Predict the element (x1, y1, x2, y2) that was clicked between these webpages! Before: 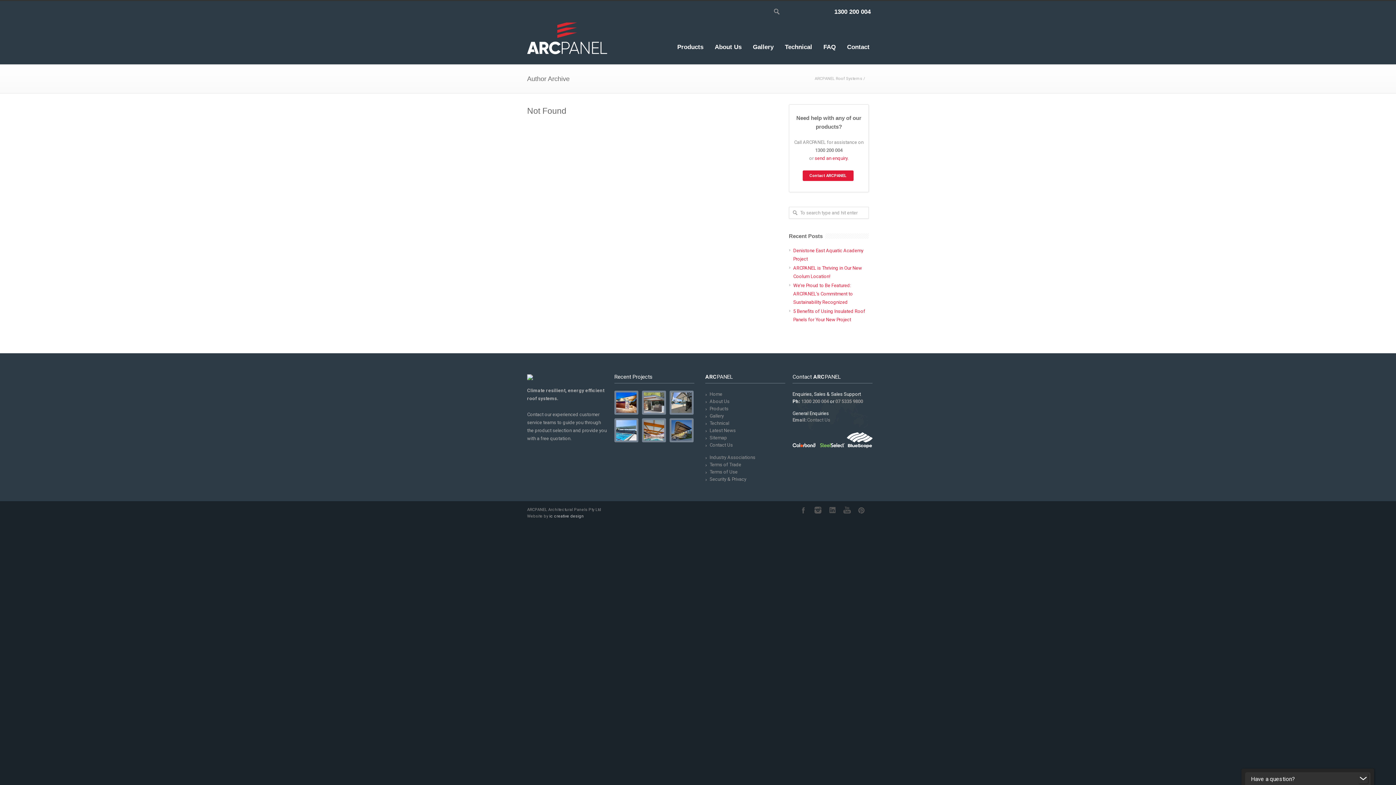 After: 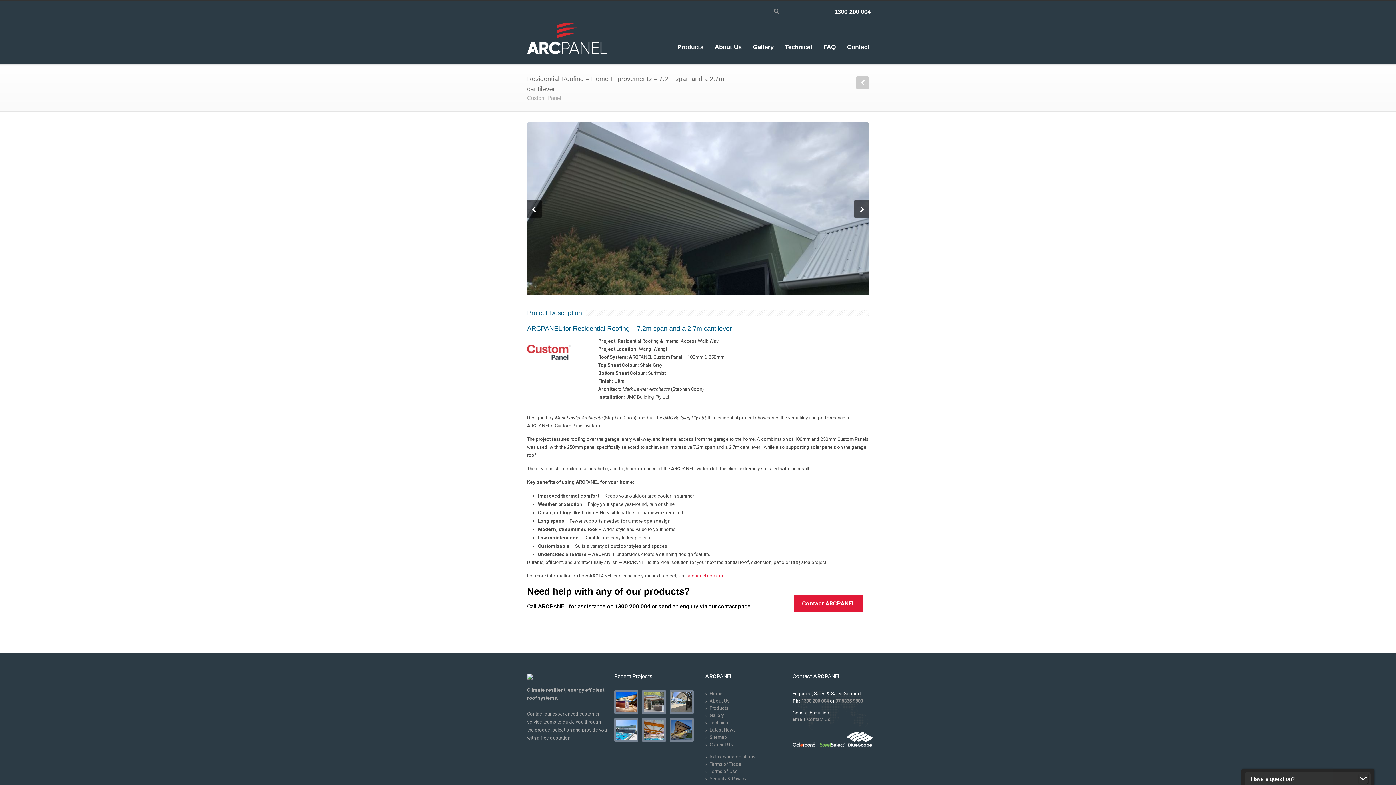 Action: bbox: (614, 390, 638, 414)